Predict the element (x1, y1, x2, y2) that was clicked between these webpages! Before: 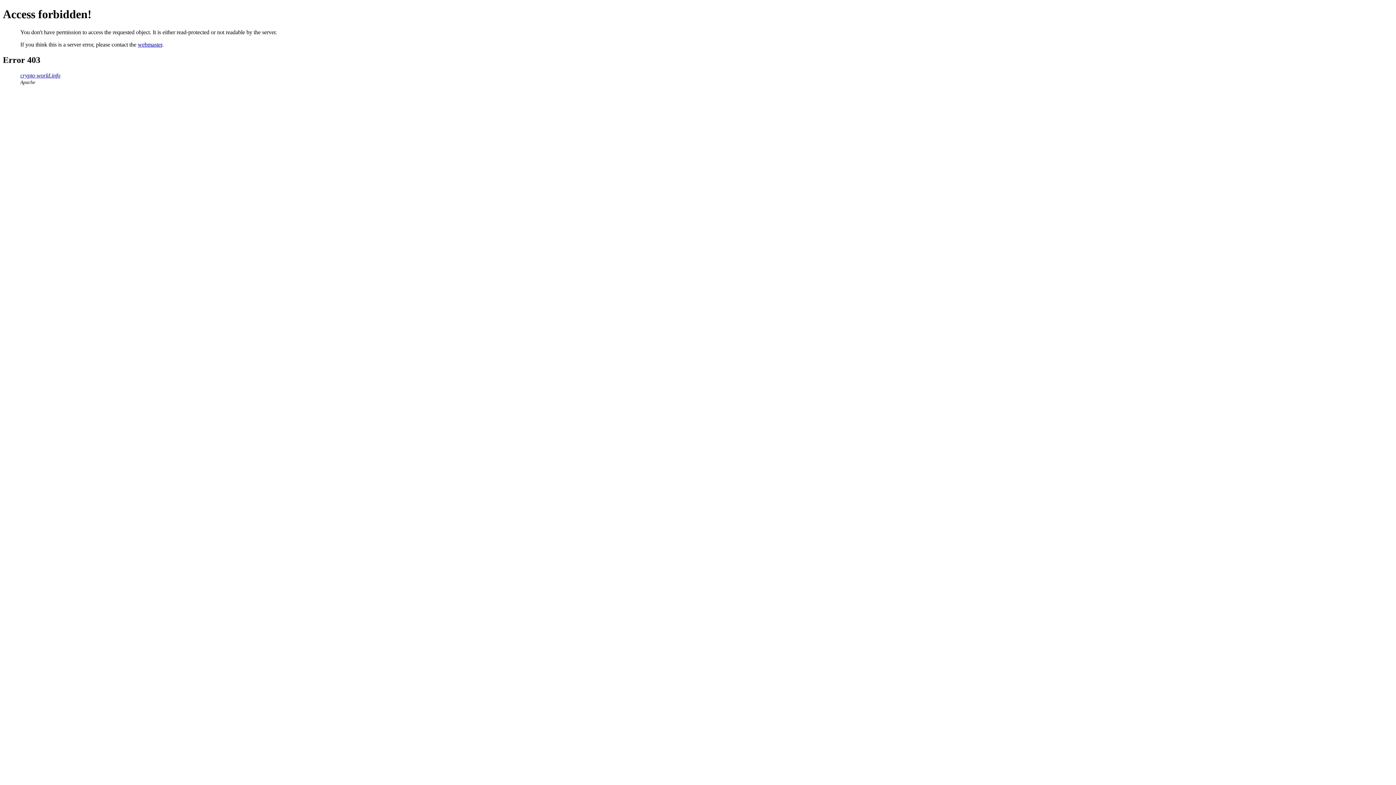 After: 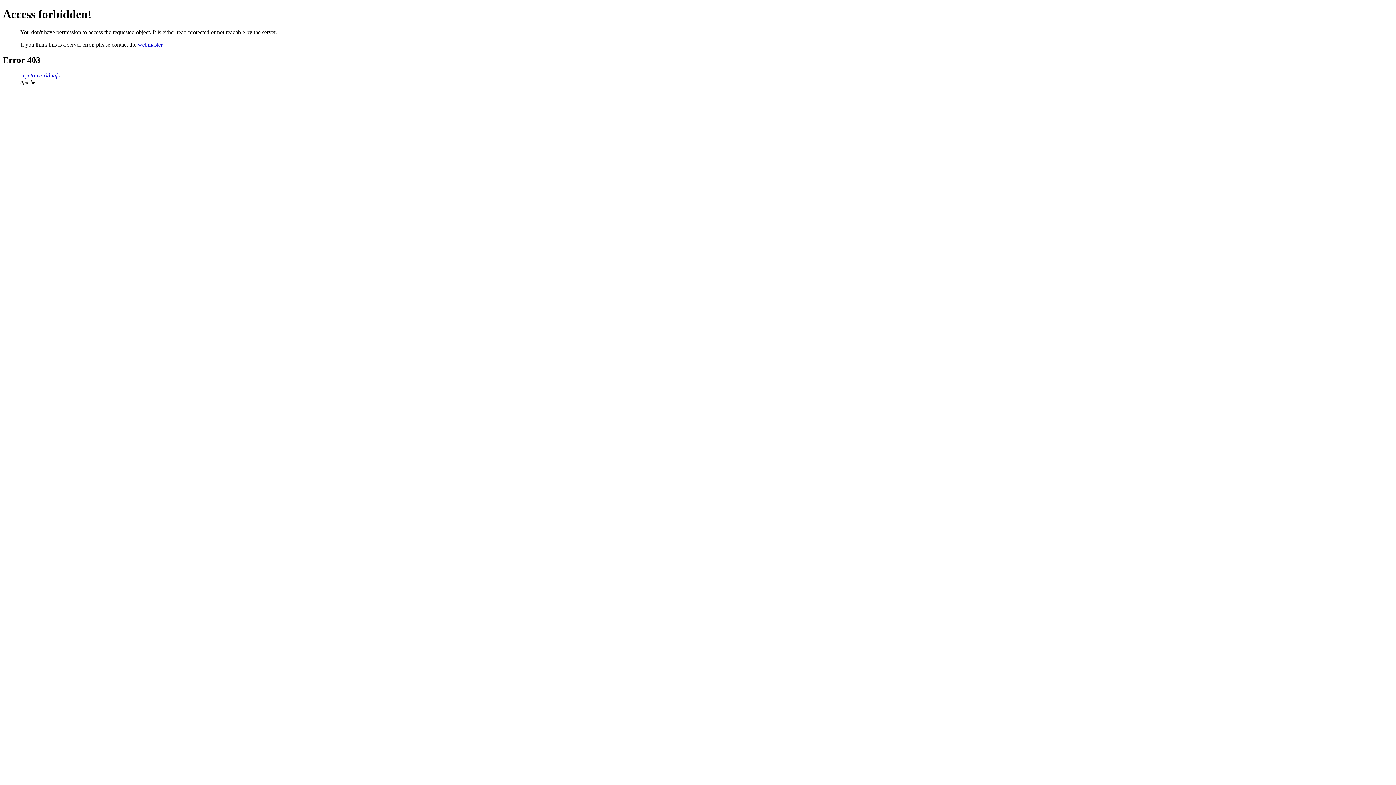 Action: bbox: (137, 41, 162, 47) label: webmaster